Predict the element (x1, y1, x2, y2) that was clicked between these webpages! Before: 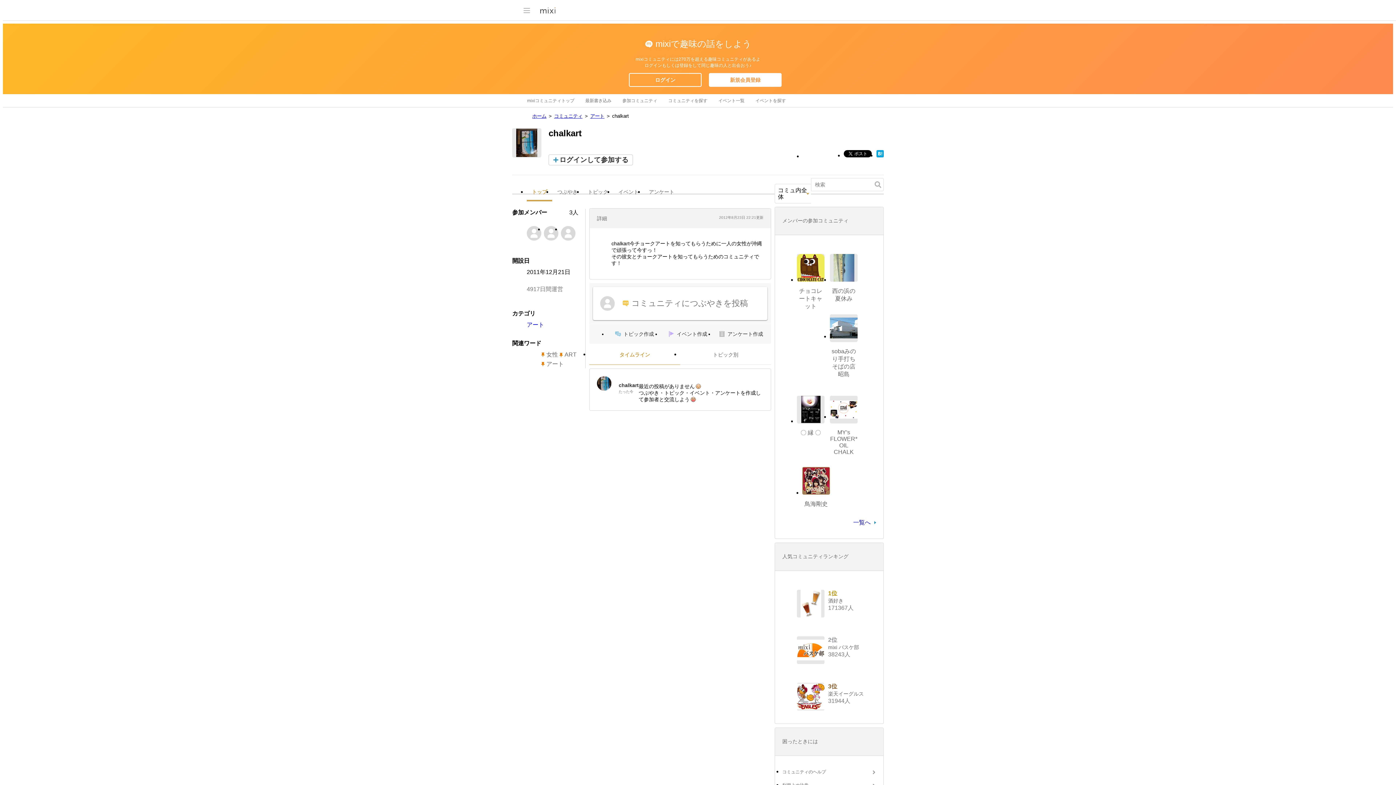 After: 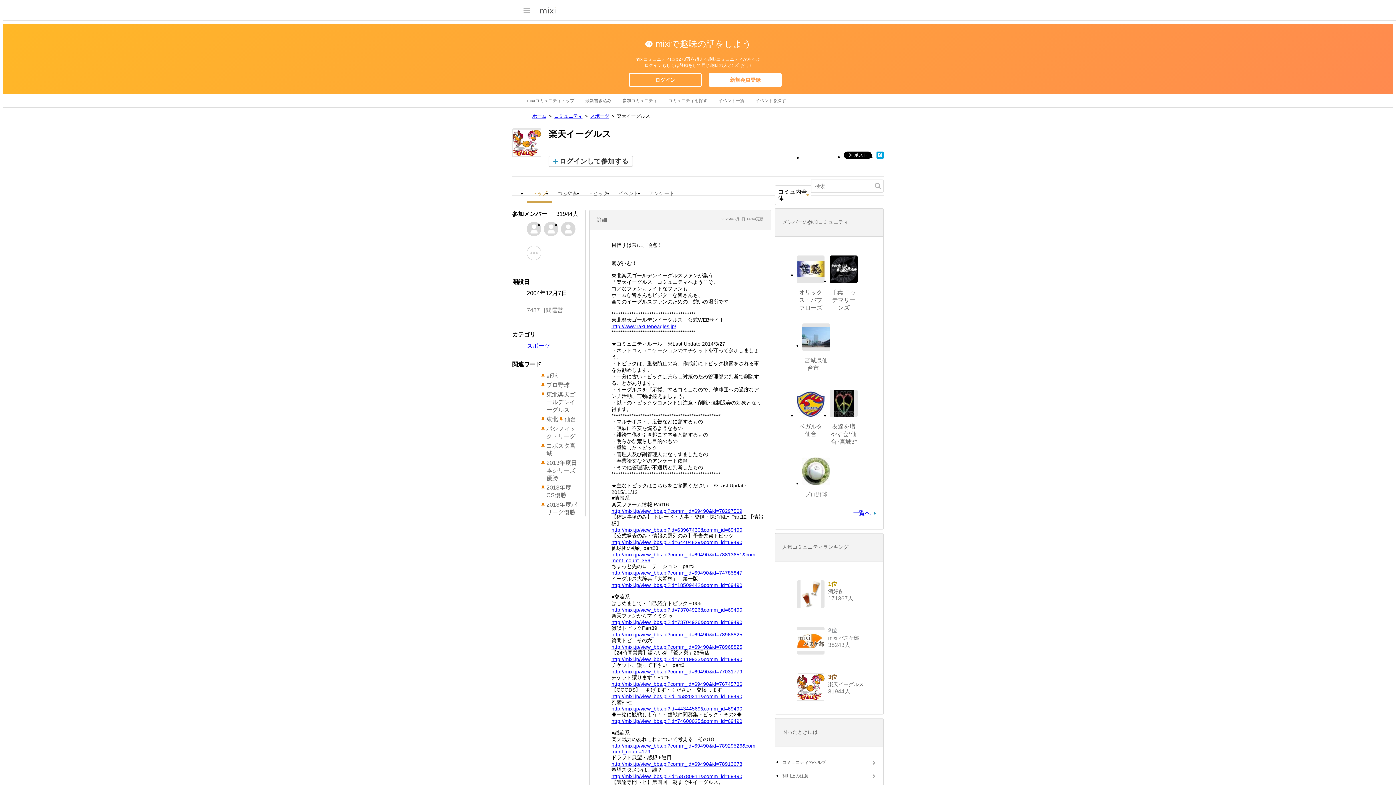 Action: bbox: (828, 691, 864, 697) label: 楽天イーグルス